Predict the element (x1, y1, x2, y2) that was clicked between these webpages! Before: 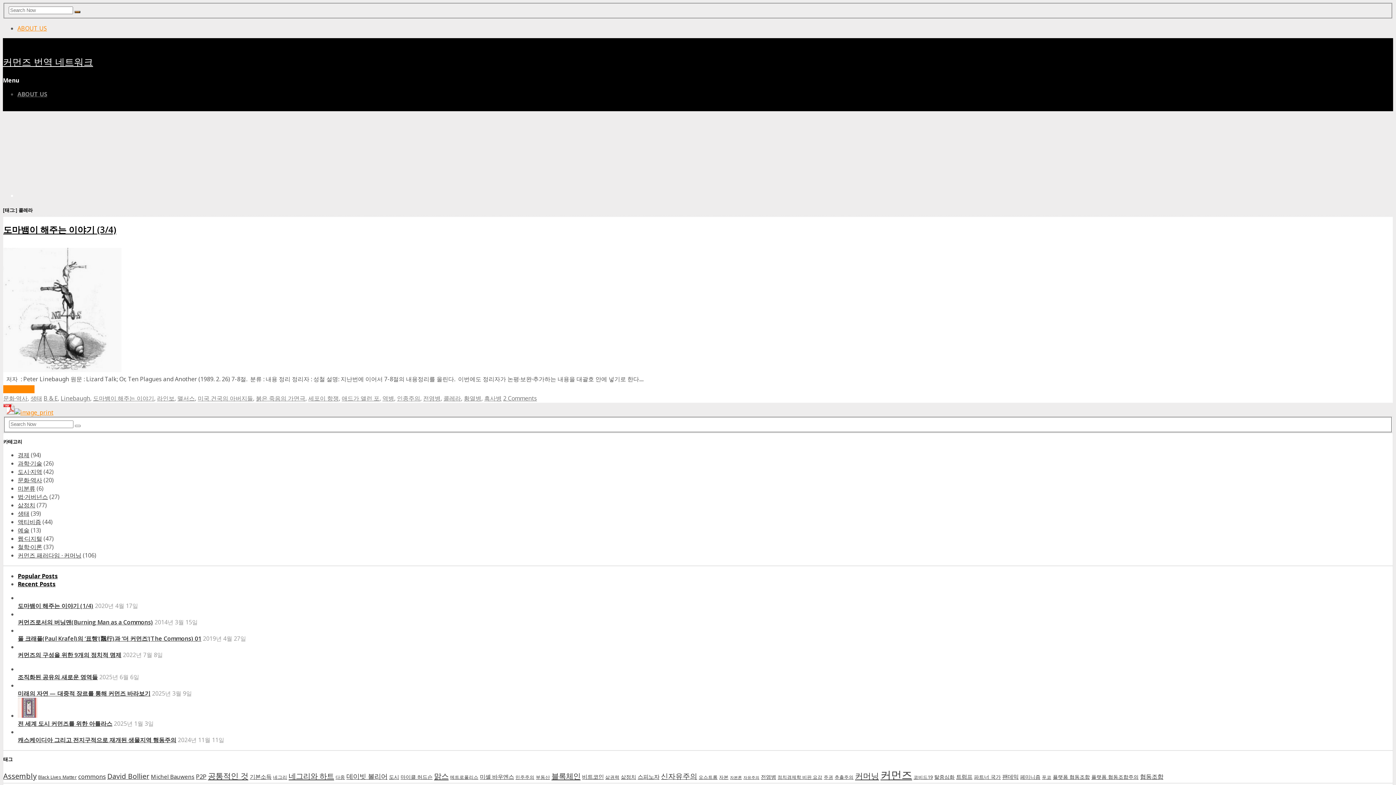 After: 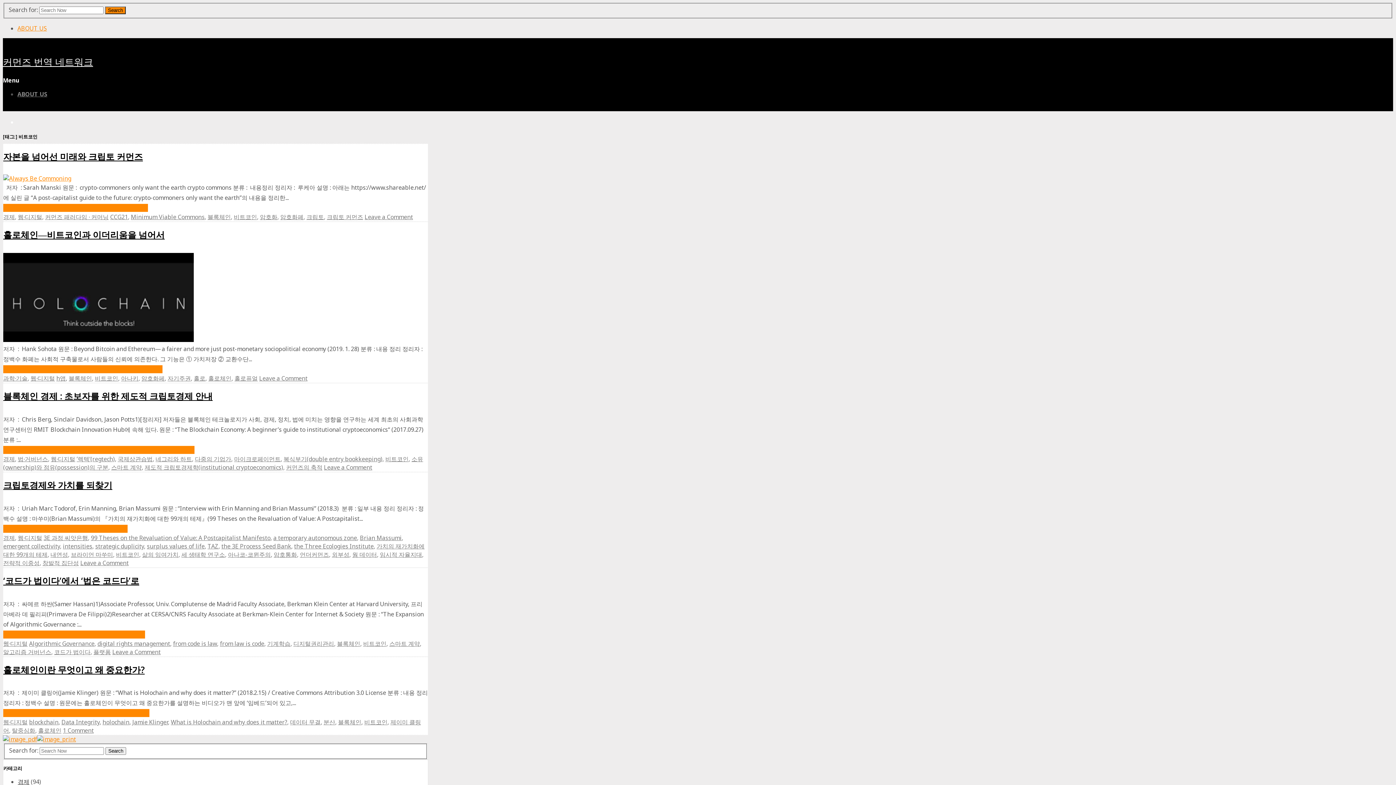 Action: bbox: (582, 773, 604, 781) label: 비트코인 (6 아이템)